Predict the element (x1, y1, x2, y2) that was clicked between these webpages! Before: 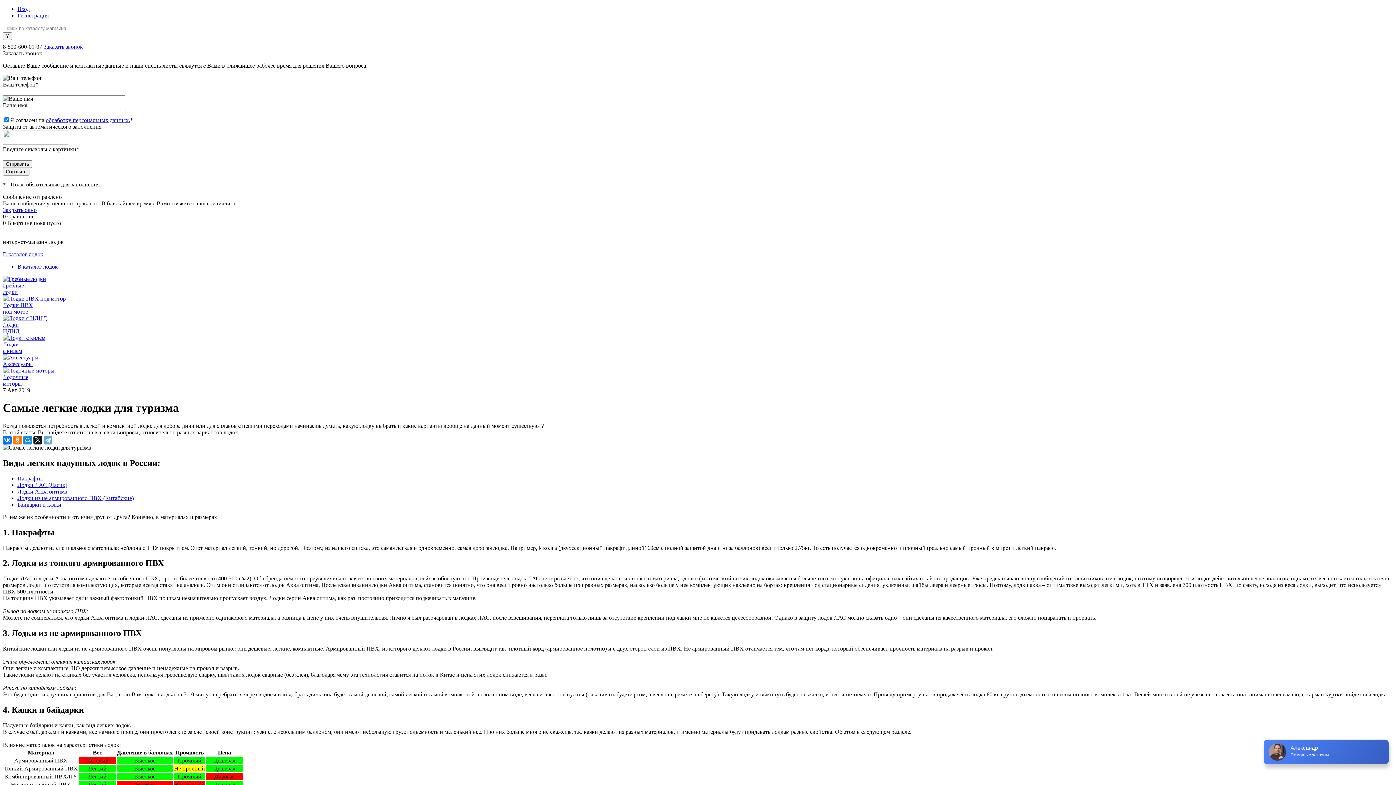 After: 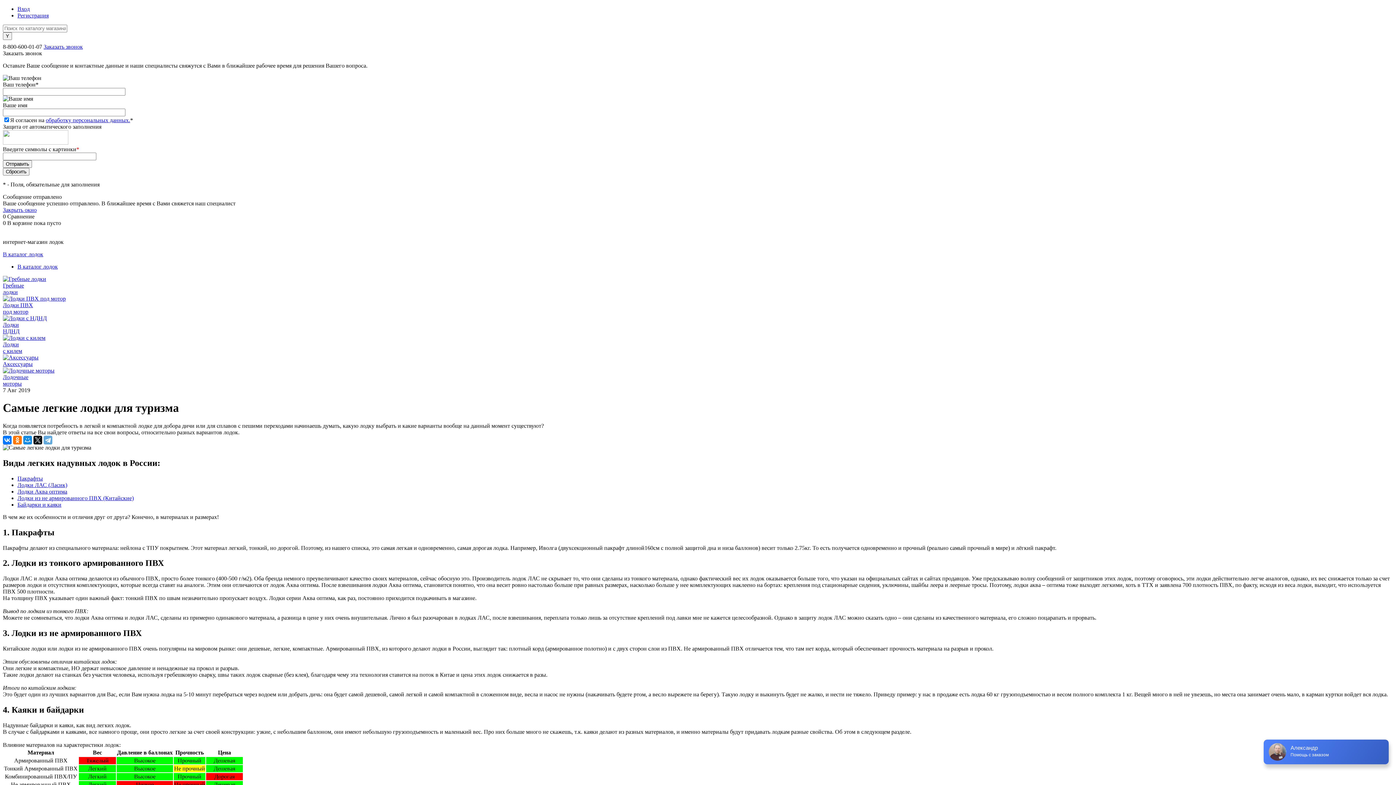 Action: bbox: (7, 213, 34, 219) label: Сравнение